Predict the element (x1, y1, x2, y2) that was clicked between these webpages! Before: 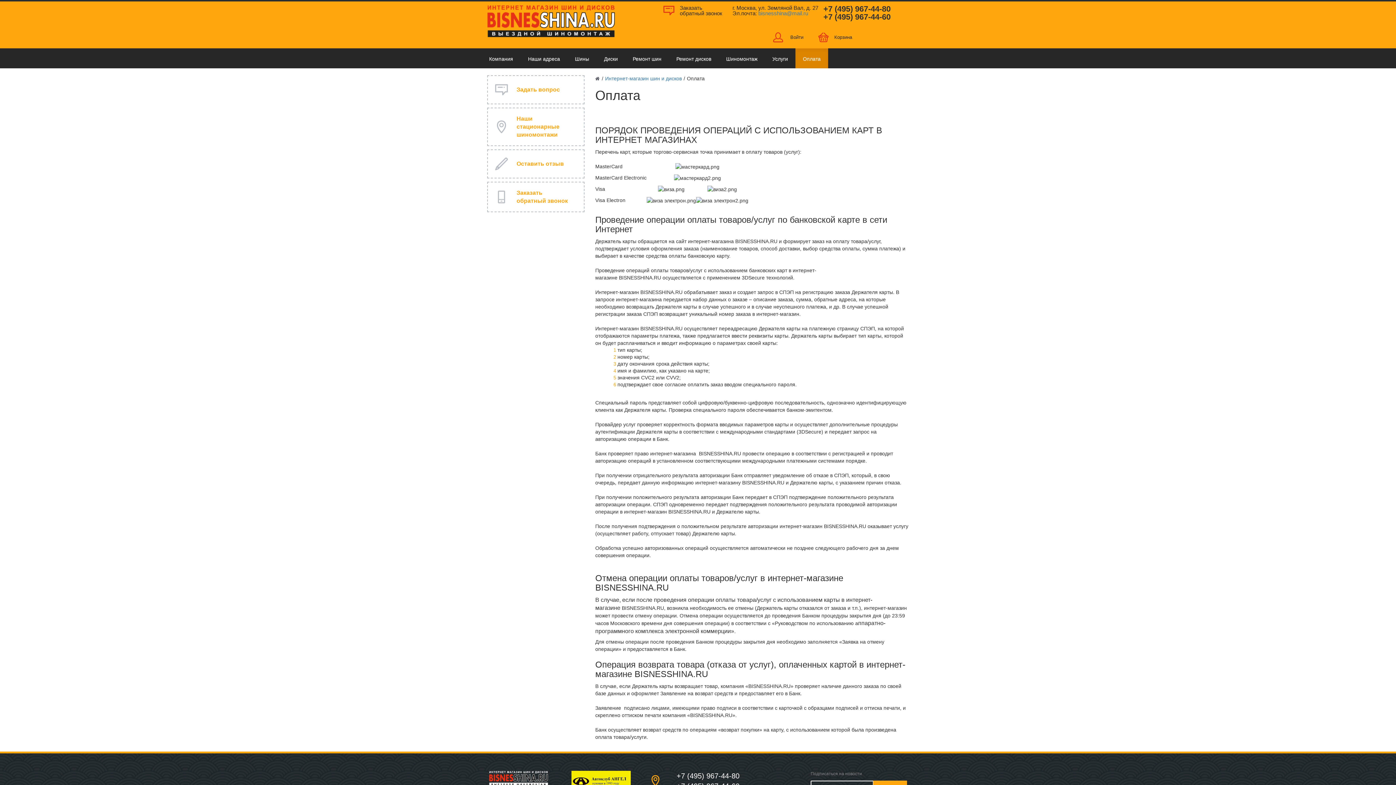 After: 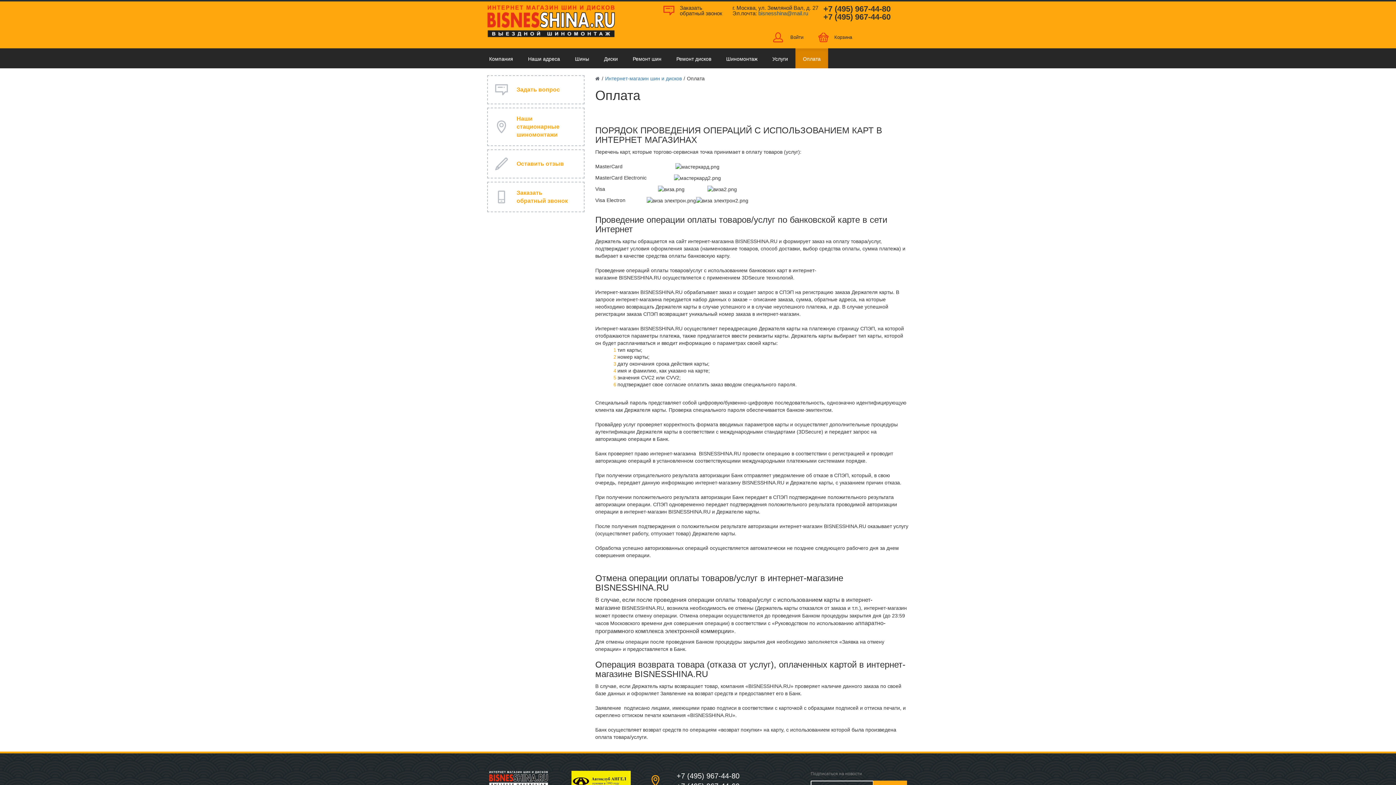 Action: label: bisnesshina@mail.ru bbox: (758, 10, 808, 16)